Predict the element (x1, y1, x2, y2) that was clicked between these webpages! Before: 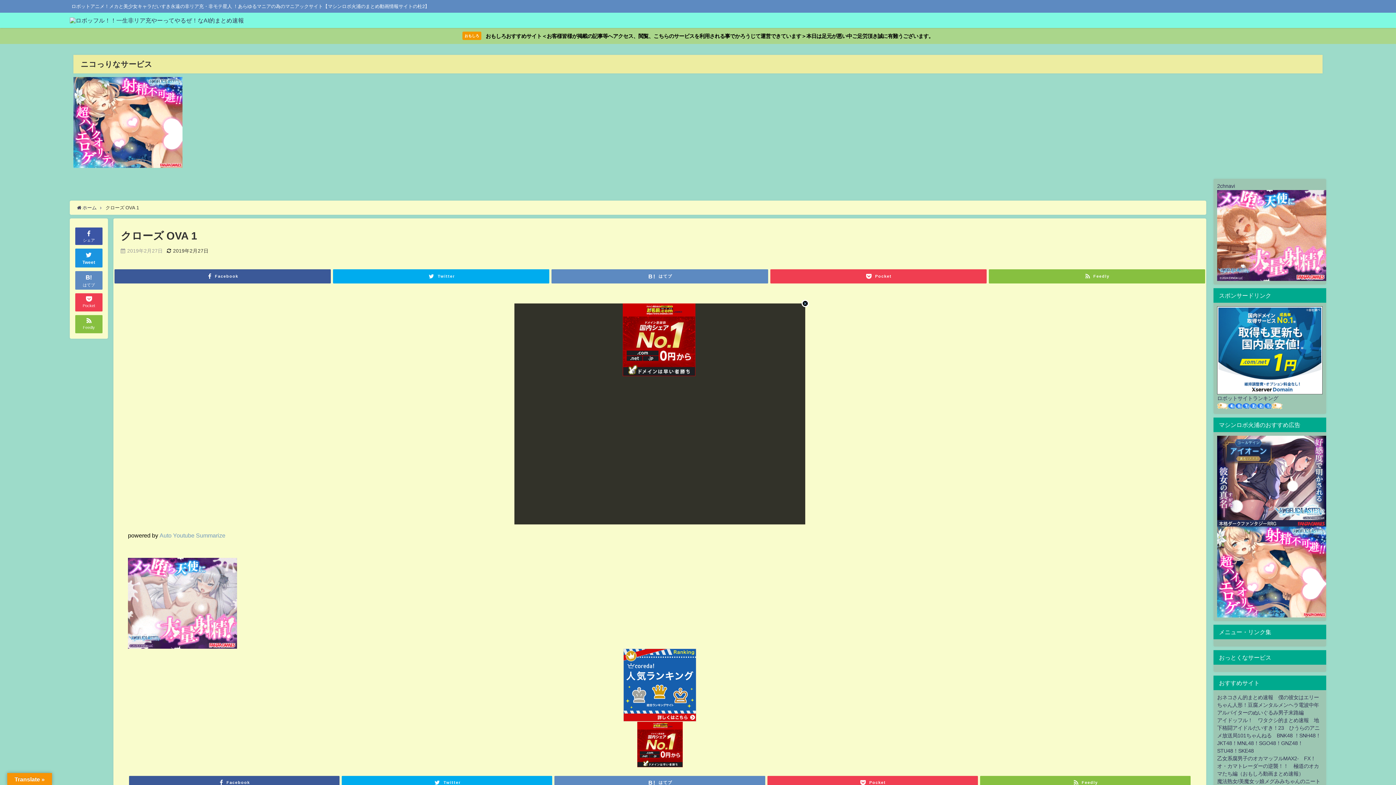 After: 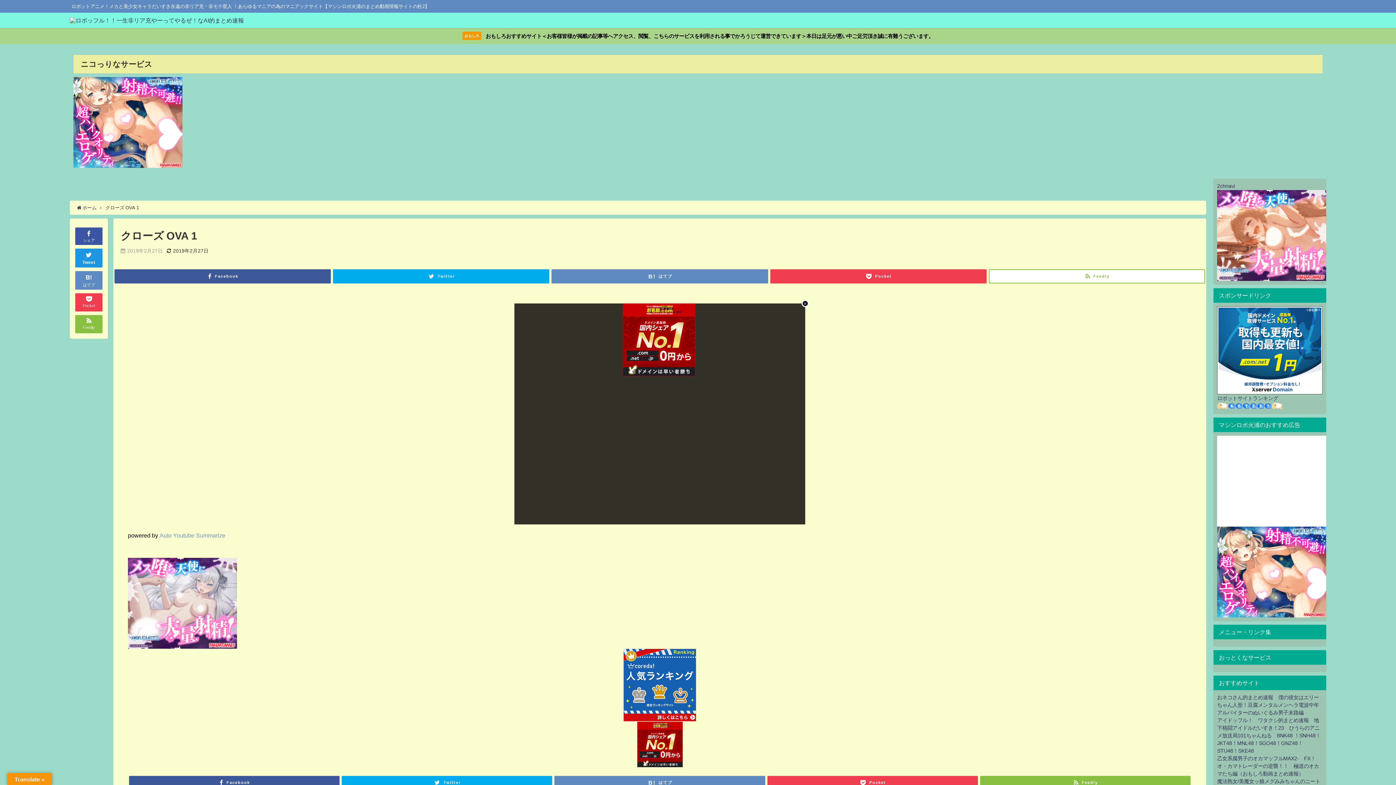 Action: bbox: (989, 269, 1205, 283) label: Feedly